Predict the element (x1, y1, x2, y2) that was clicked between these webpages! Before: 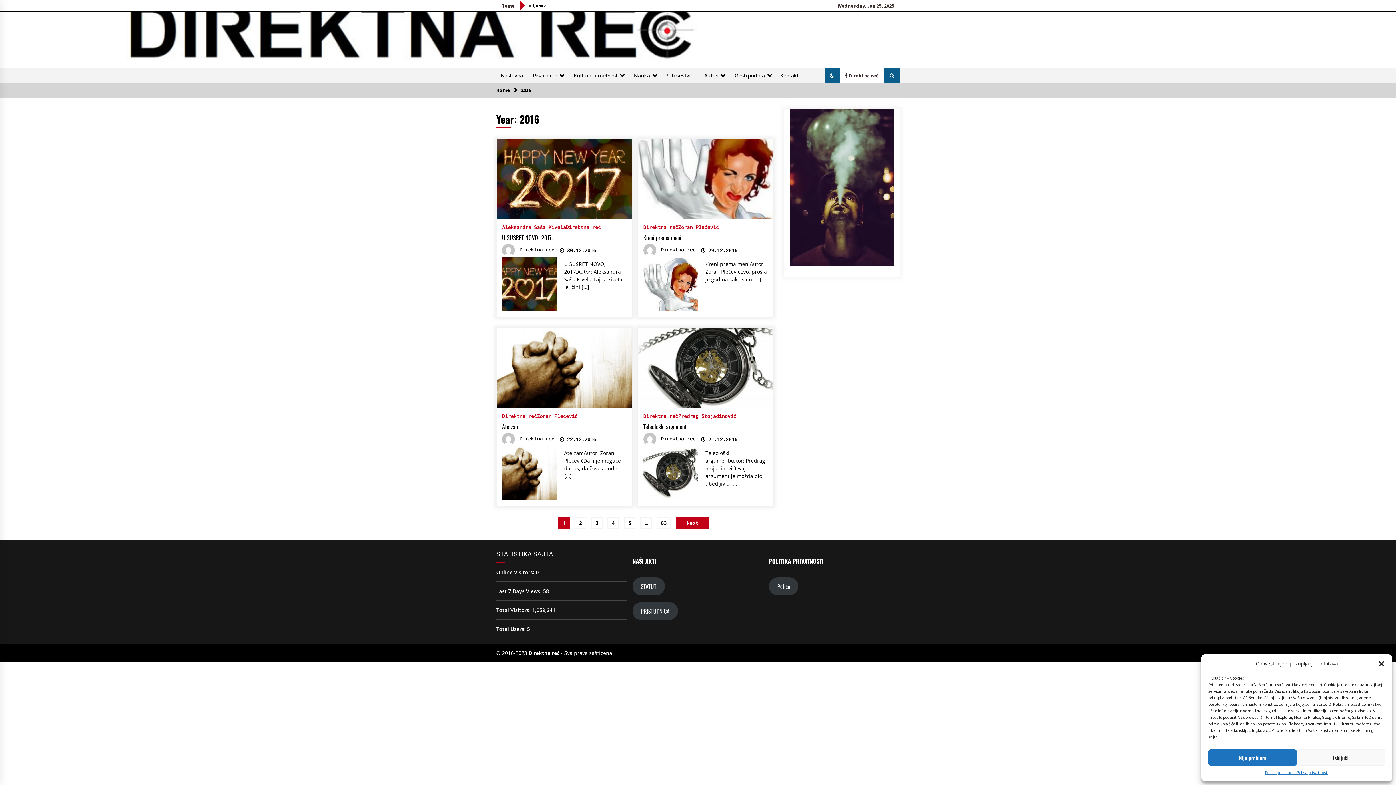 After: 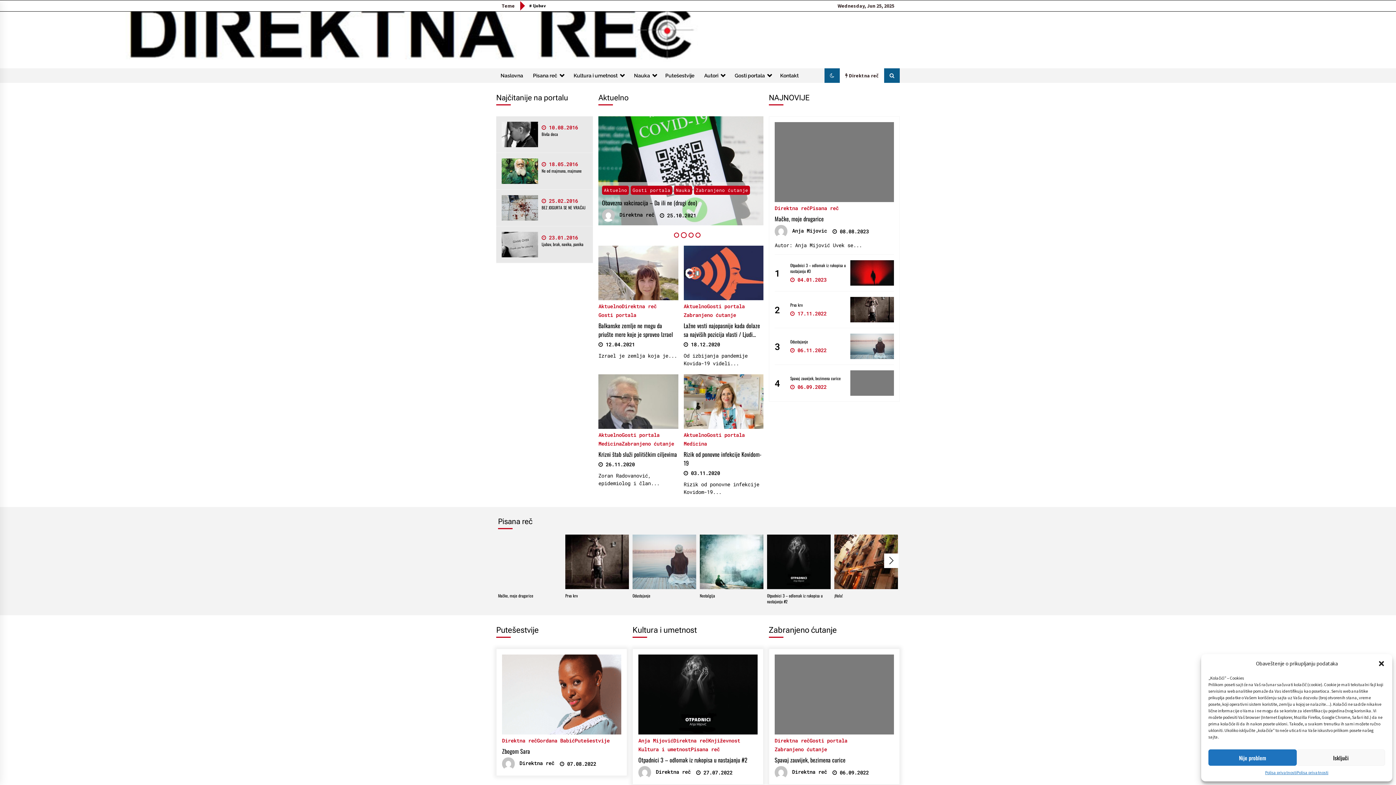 Action: label: Home bbox: (496, 86, 510, 93)